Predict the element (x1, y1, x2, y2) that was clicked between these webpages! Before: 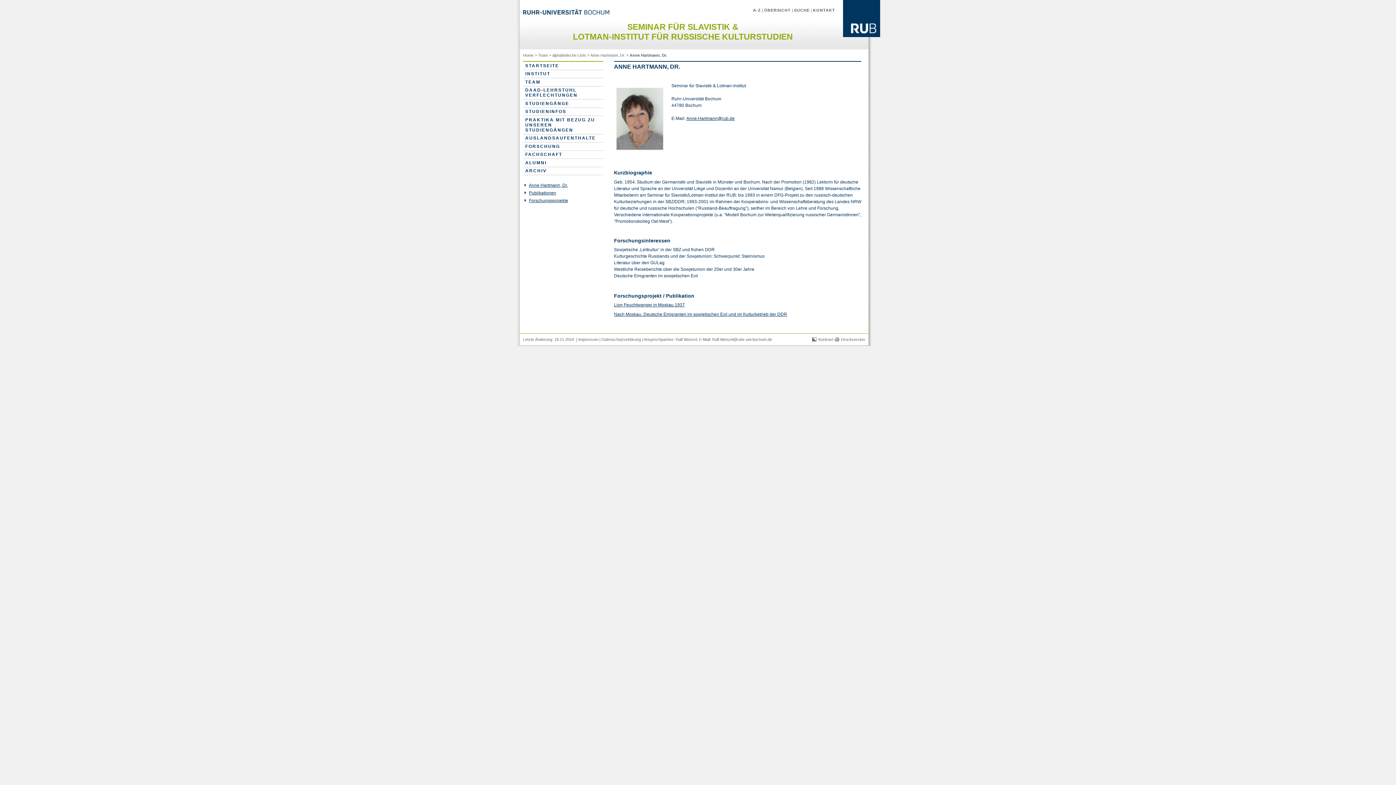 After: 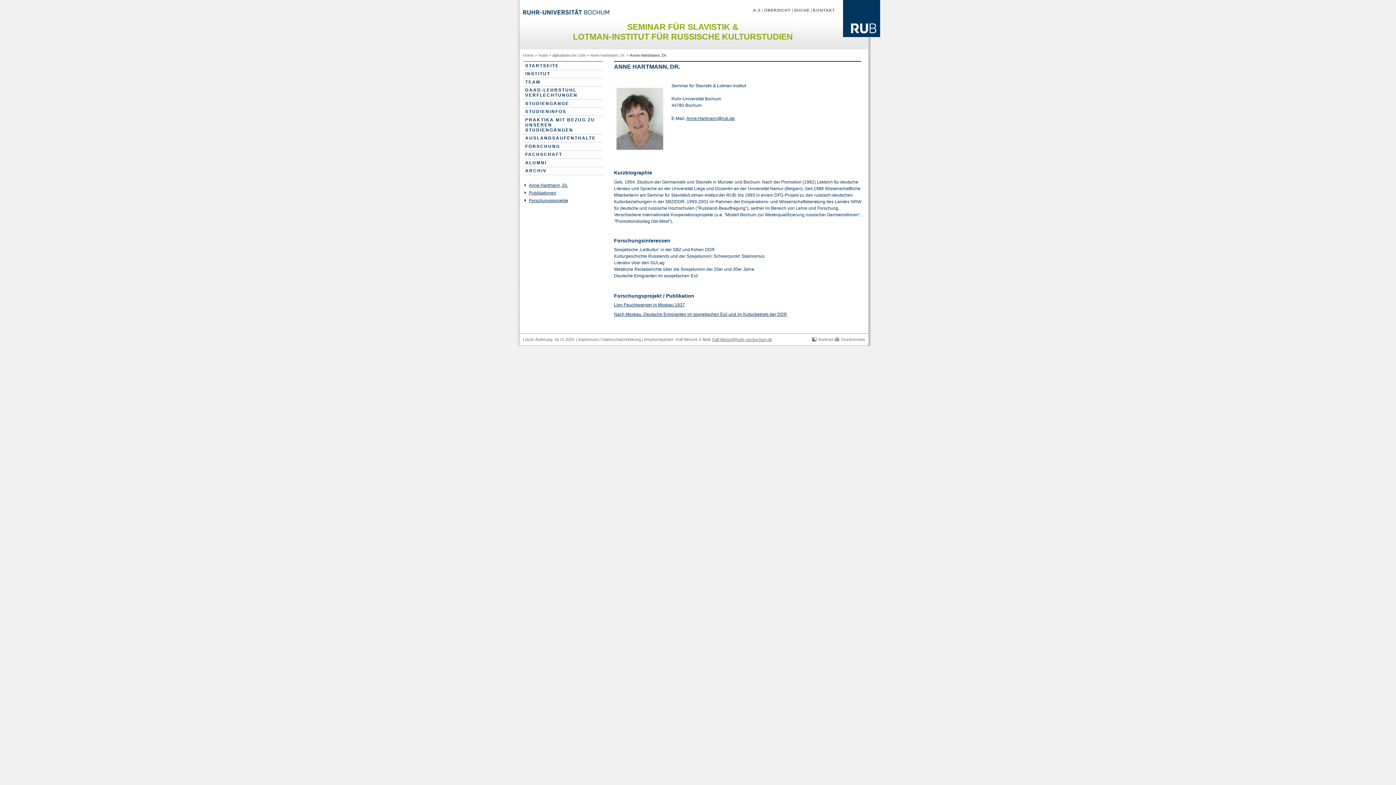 Action: label: Ralf.Wenzel@ruhr-uni-bochum.de bbox: (712, 337, 772, 341)